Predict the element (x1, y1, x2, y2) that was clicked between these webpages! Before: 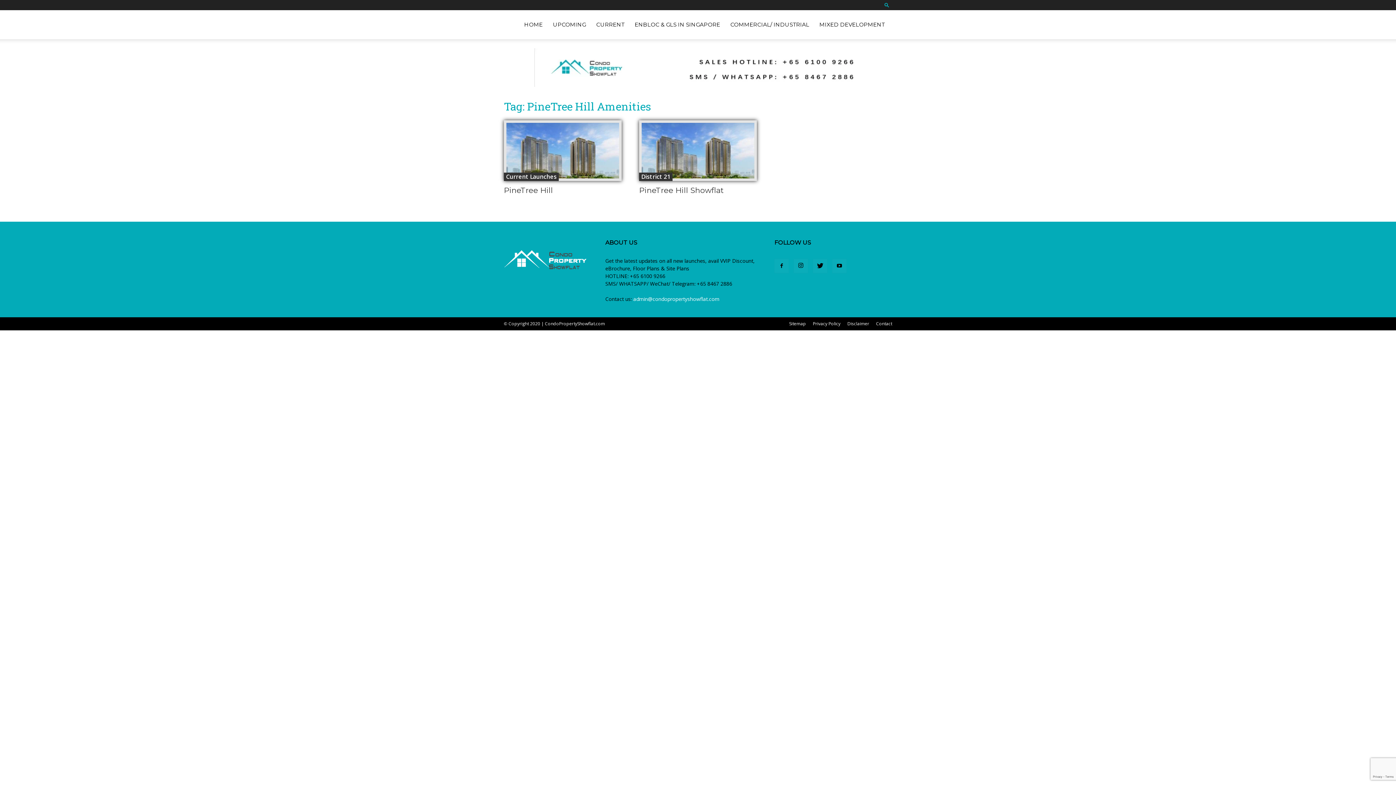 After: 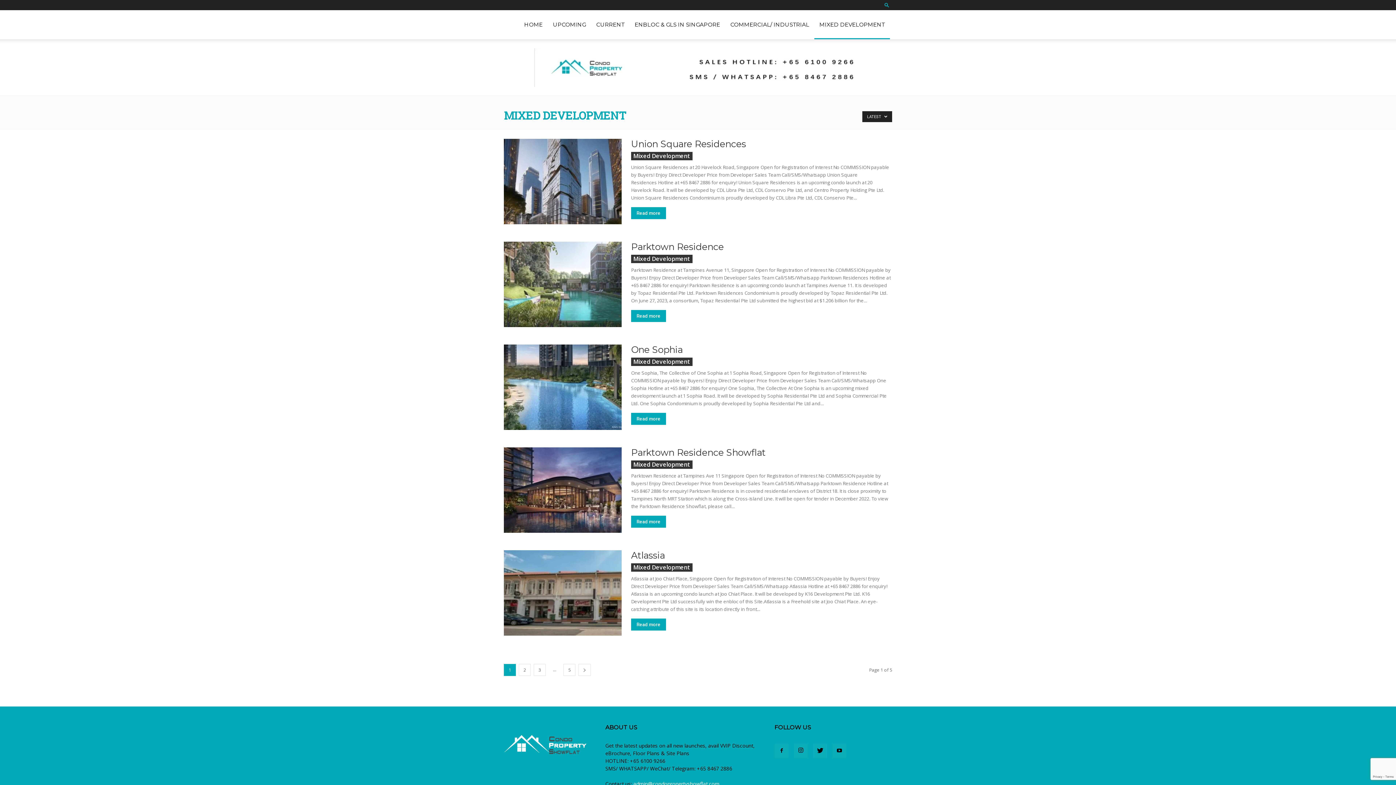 Action: label: MIXED DEVELOPMENT bbox: (814, 10, 890, 39)